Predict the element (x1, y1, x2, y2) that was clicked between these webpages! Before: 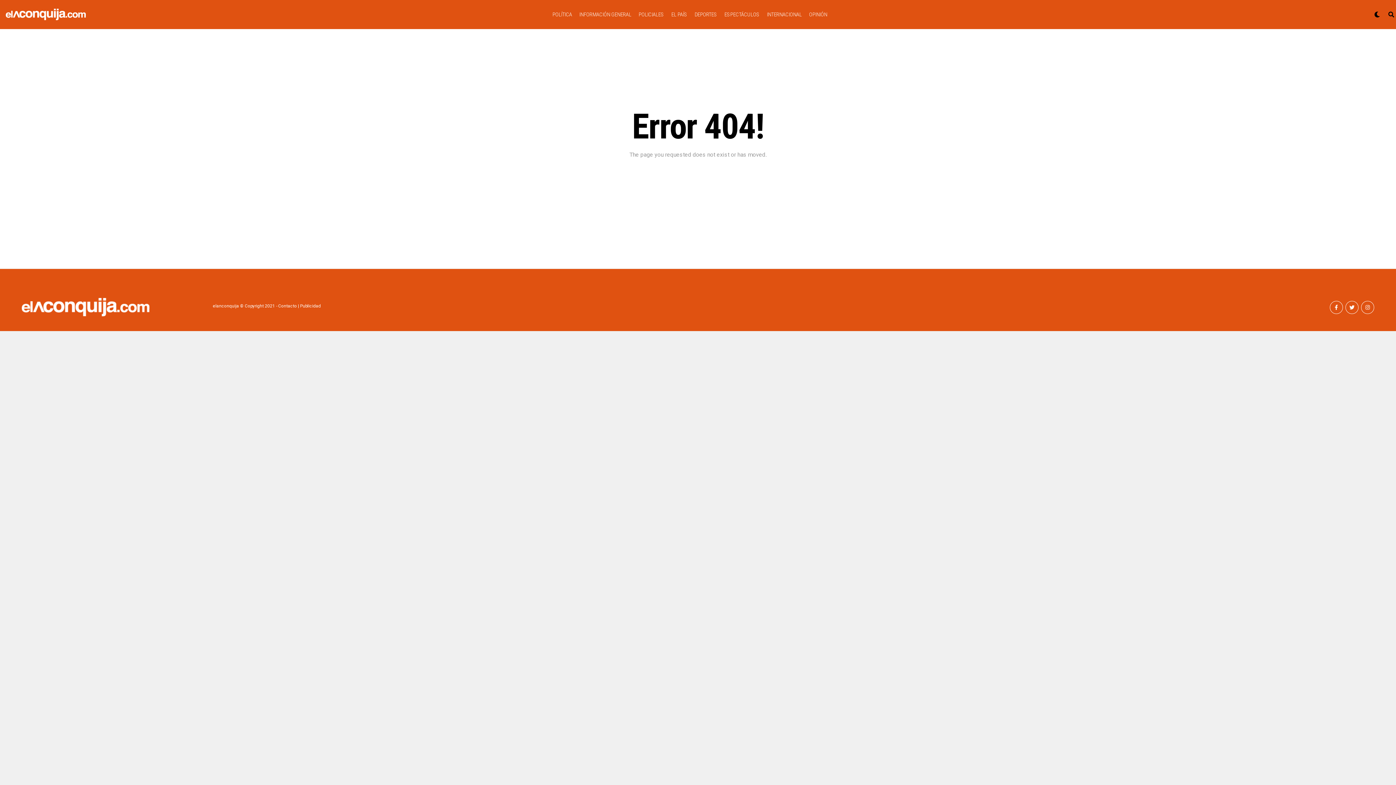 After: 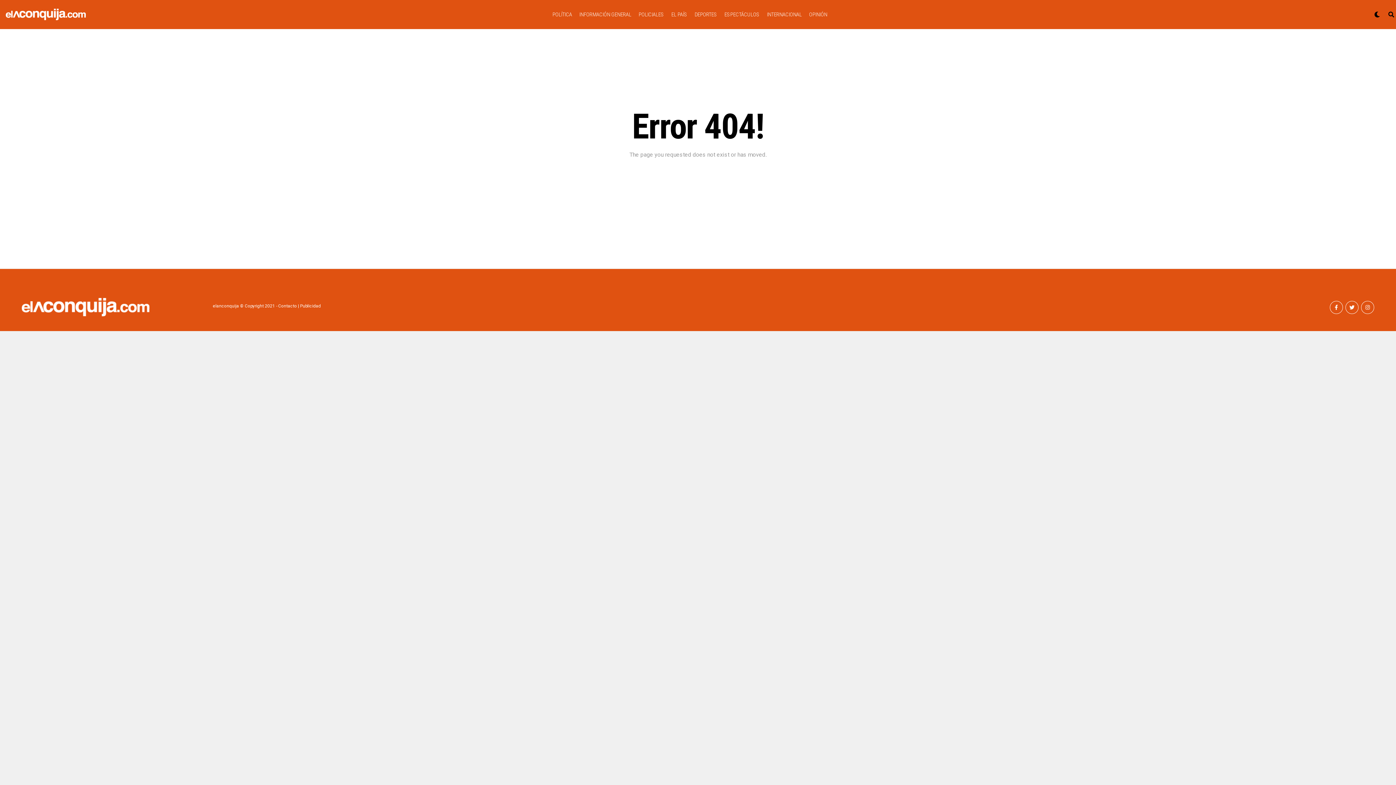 Action: bbox: (1345, 300, 1358, 314)